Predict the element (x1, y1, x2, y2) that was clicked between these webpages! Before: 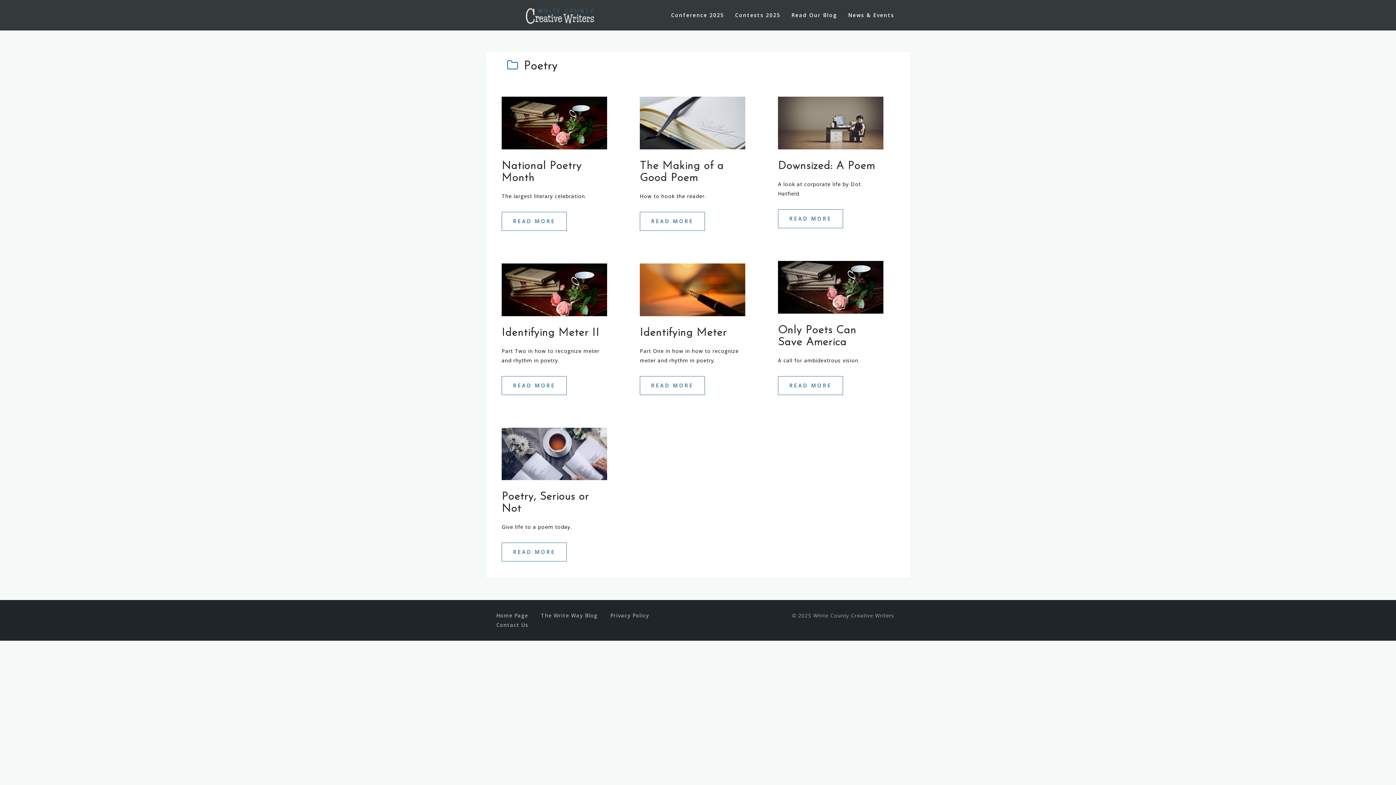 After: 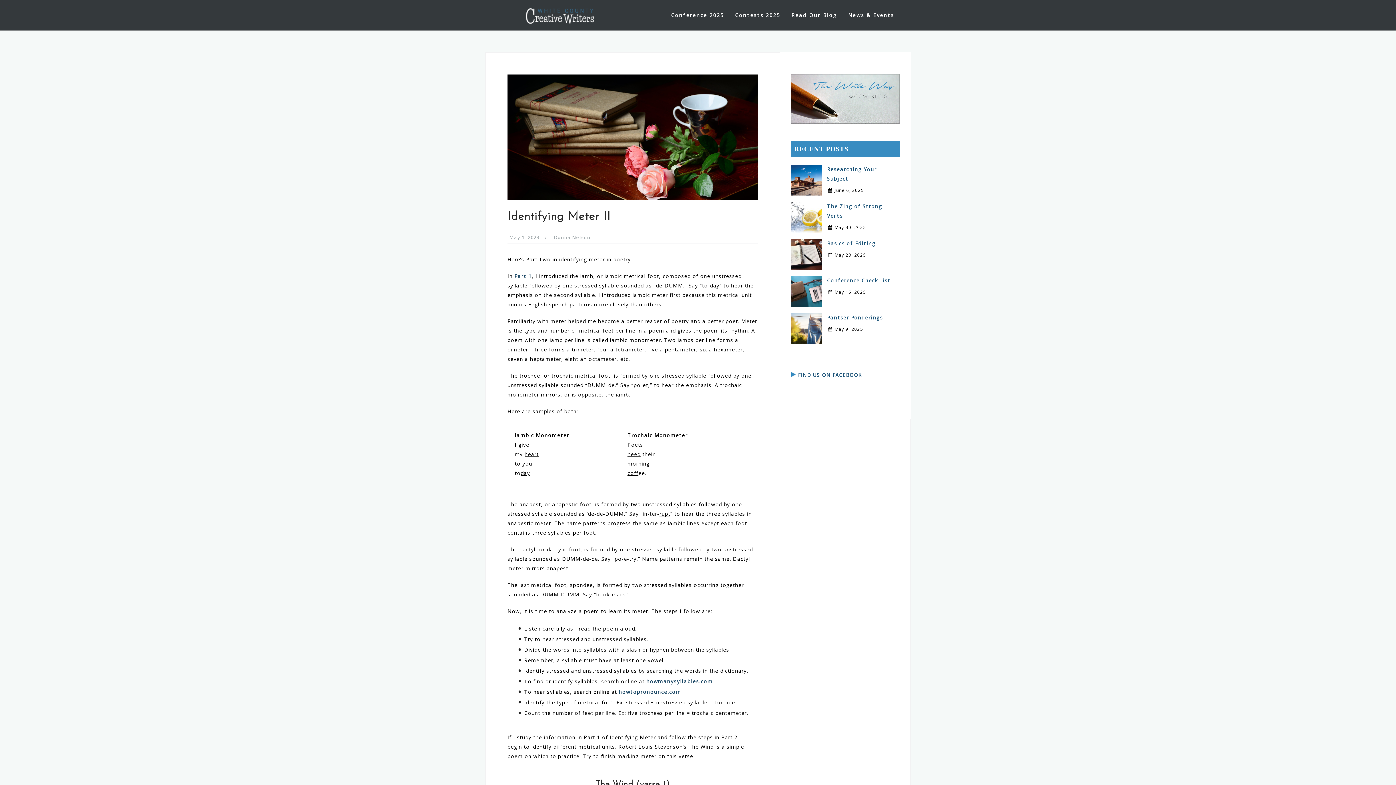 Action: label: Identifying Meter II bbox: (501, 327, 599, 338)